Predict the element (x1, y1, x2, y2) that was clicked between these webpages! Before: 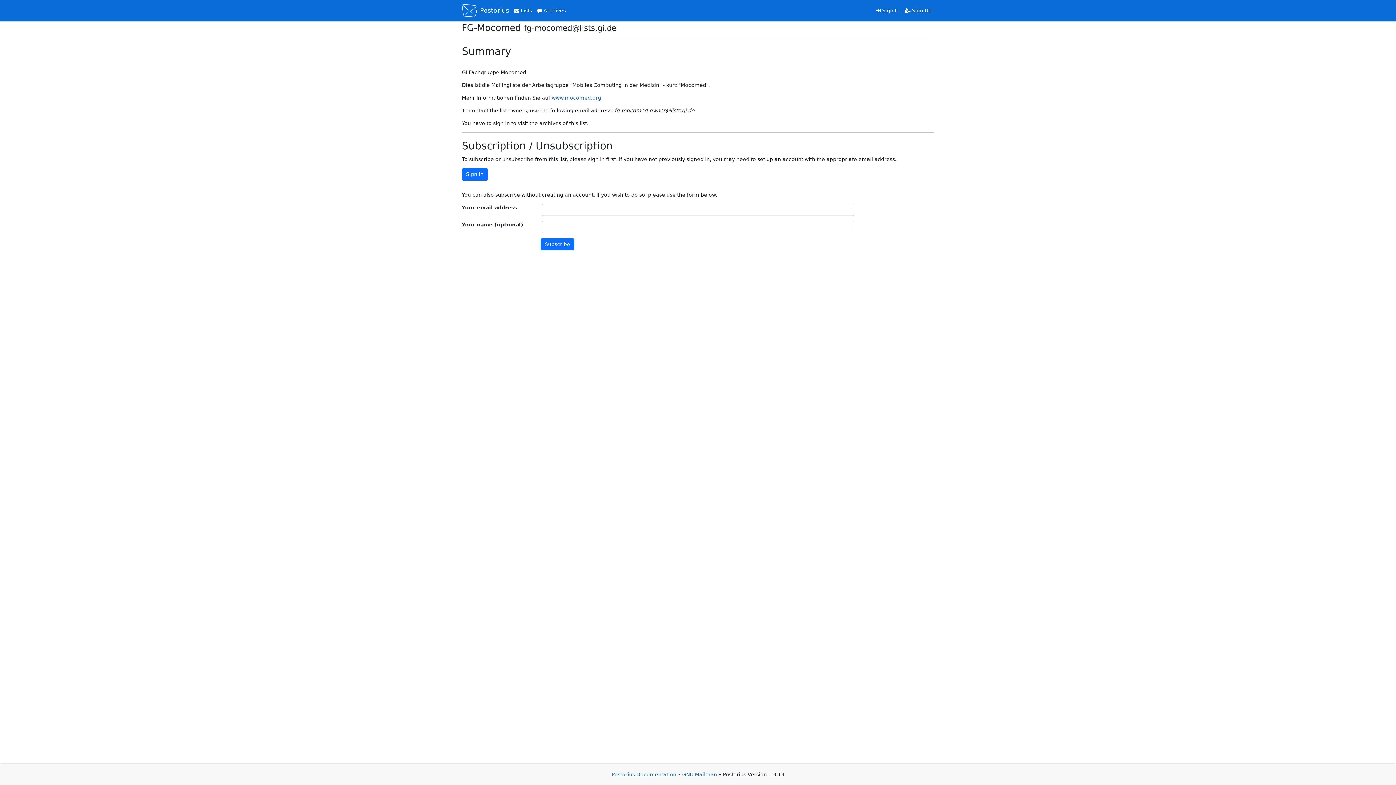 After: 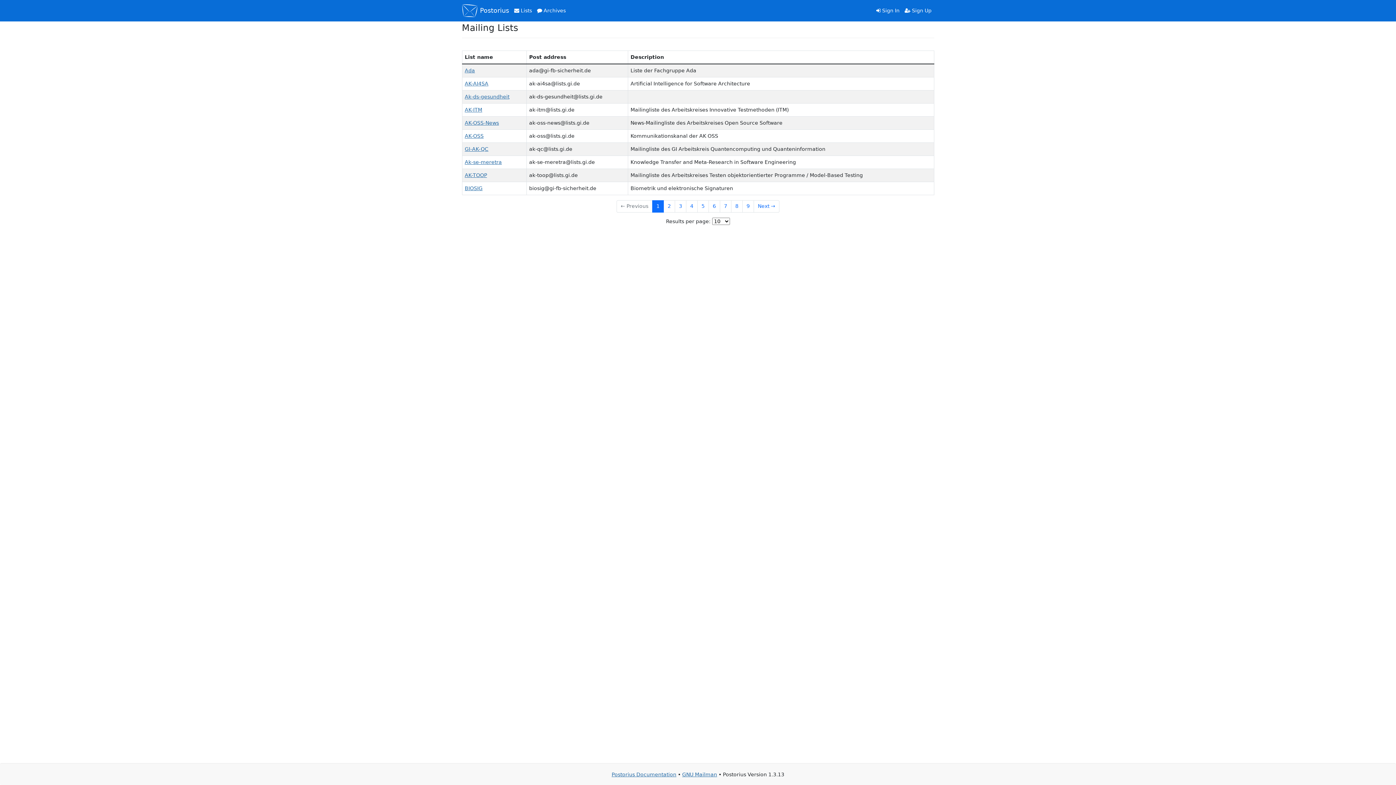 Action: bbox: (511, 4, 534, 16) label:  Lists